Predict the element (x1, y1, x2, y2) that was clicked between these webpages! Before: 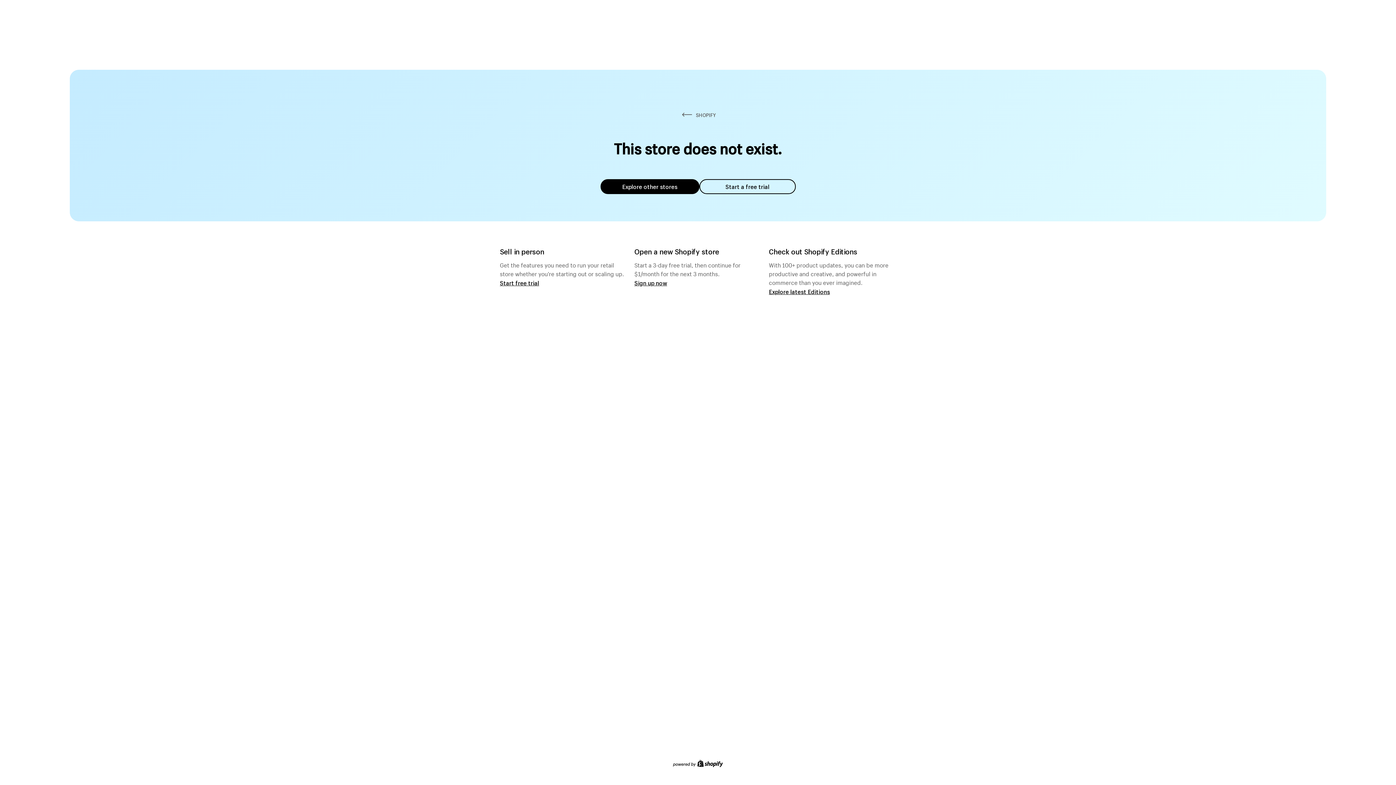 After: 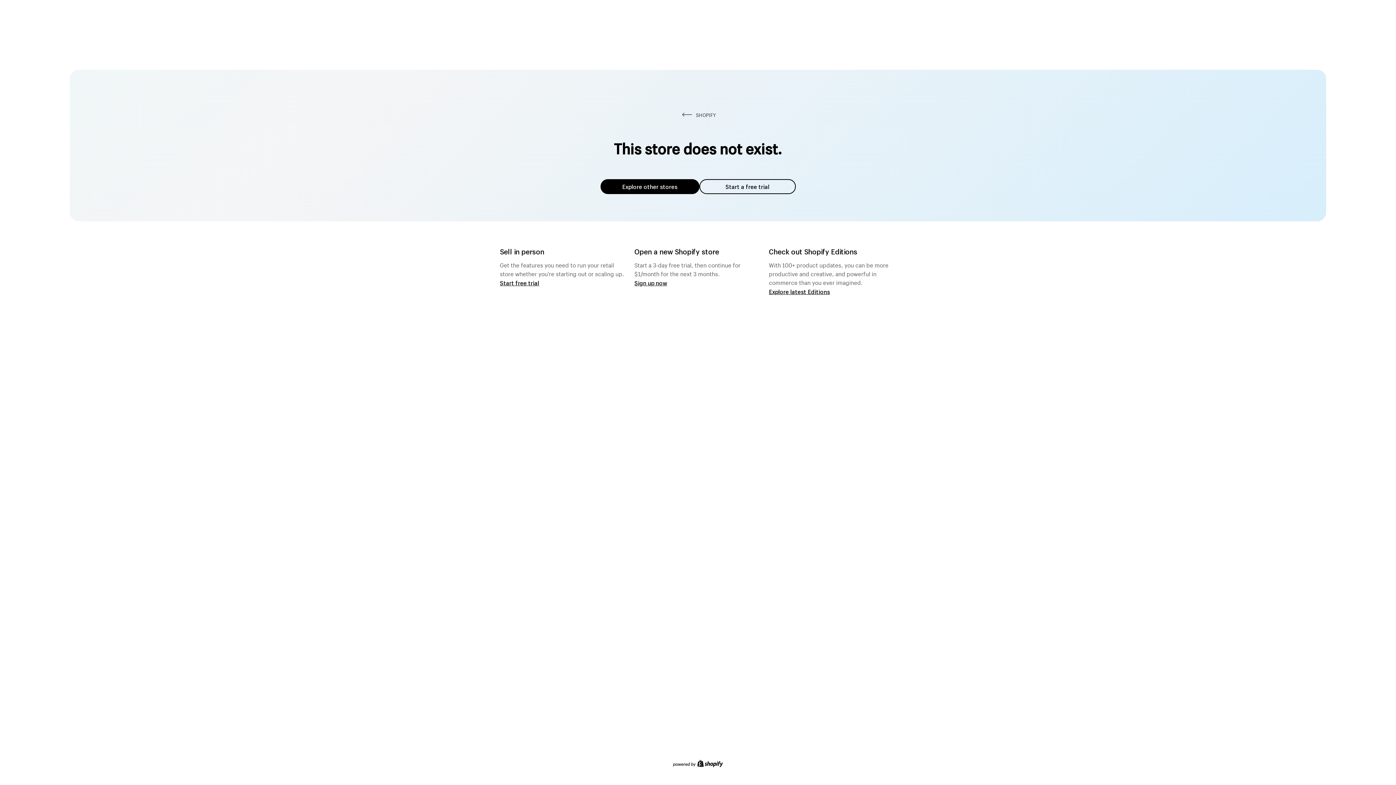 Action: bbox: (699, 179, 795, 194) label: Start a free trial